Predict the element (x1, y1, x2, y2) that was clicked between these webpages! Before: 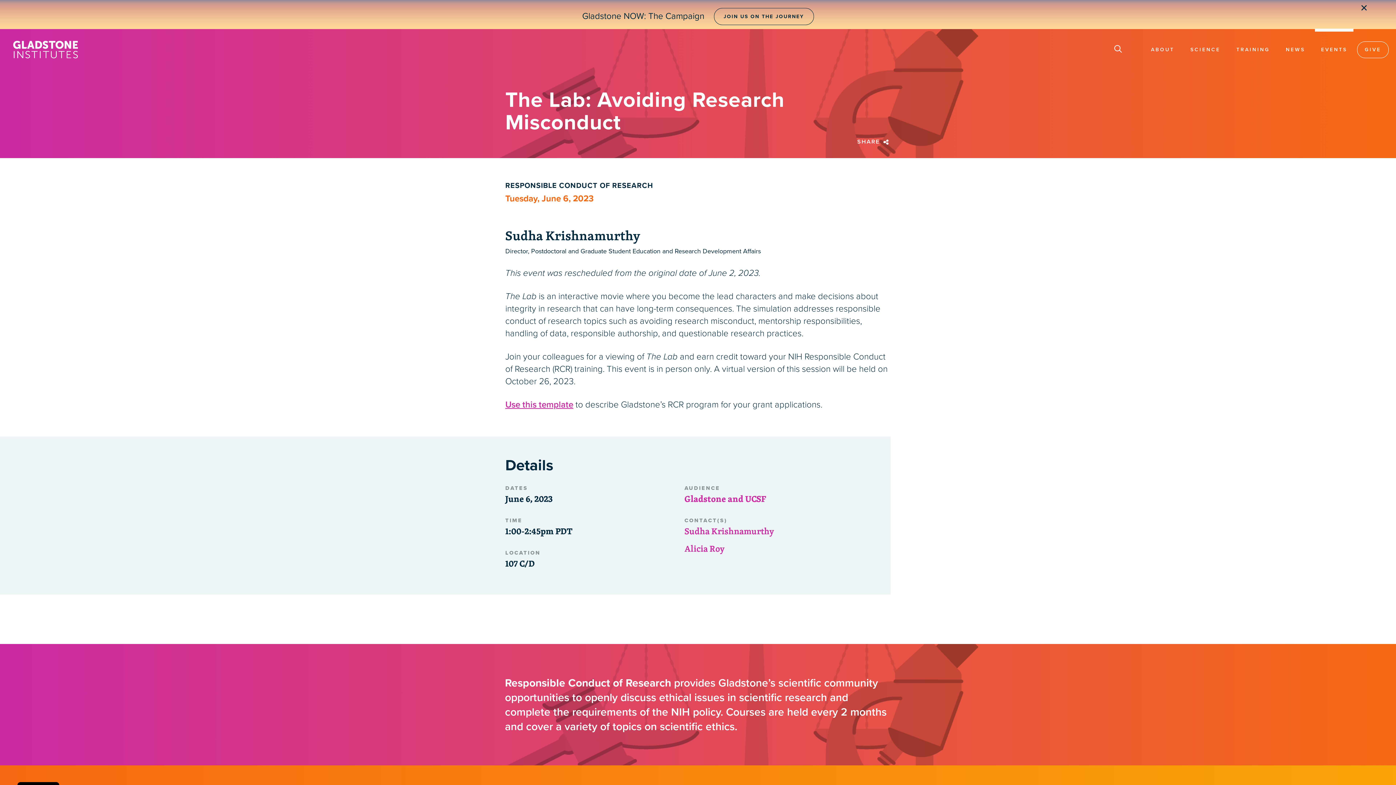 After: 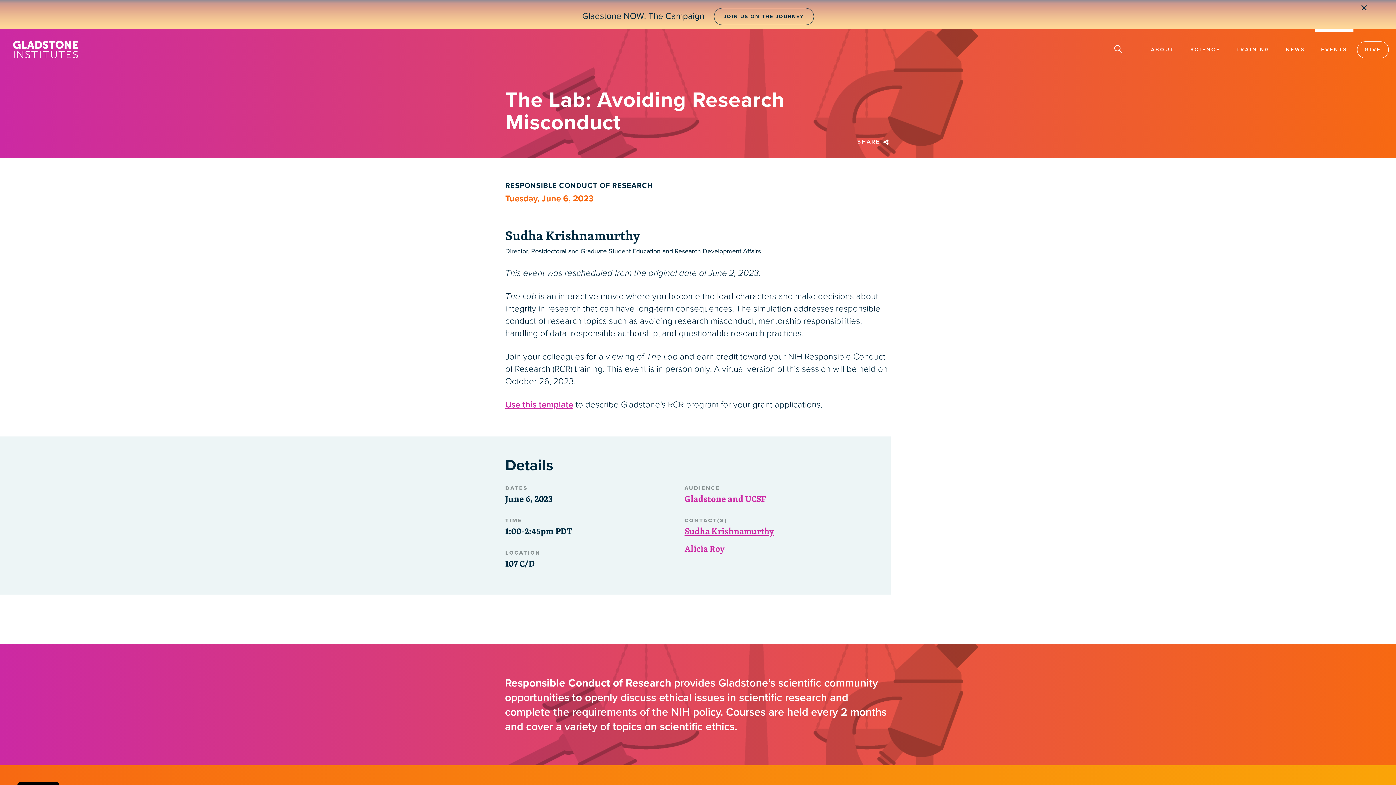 Action: bbox: (684, 524, 774, 538) label: Sudha Krishnamurthy